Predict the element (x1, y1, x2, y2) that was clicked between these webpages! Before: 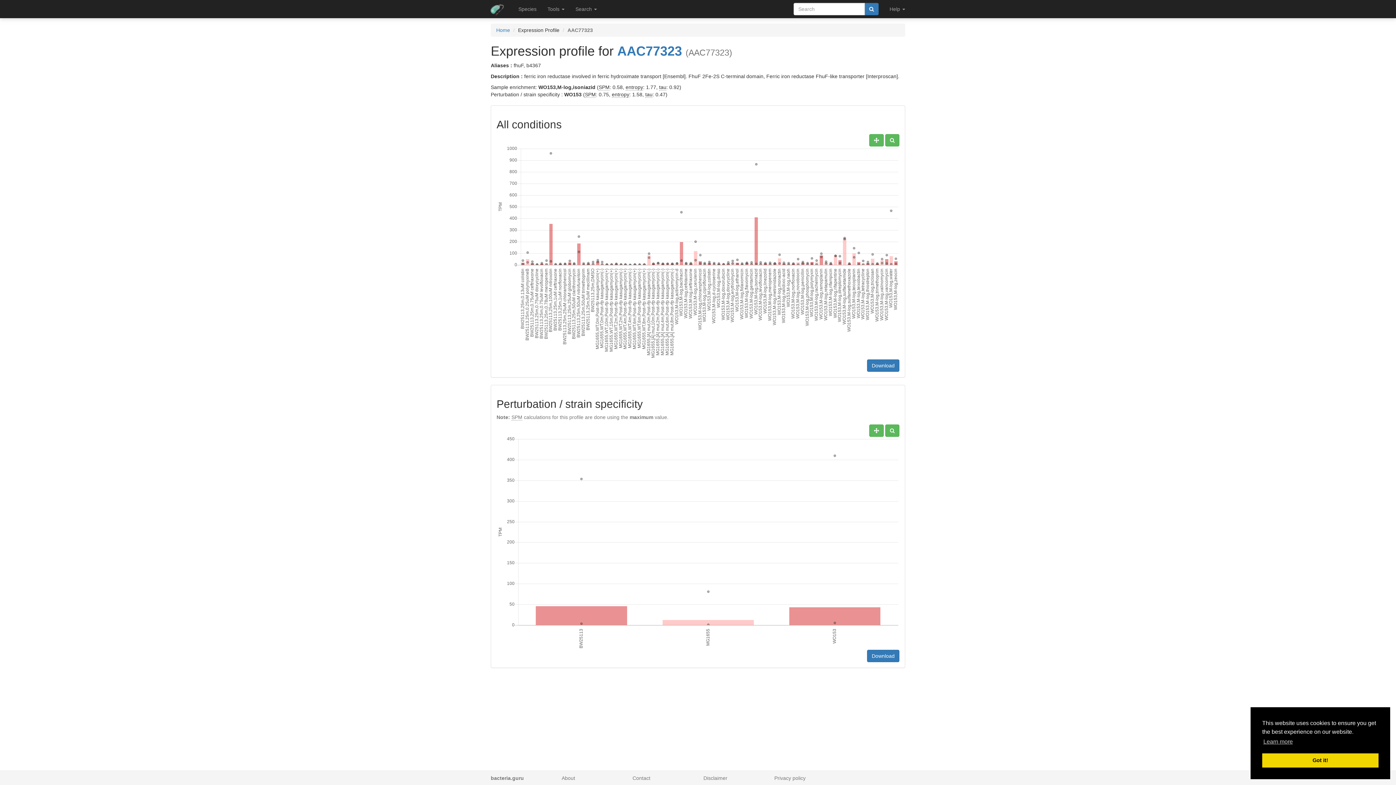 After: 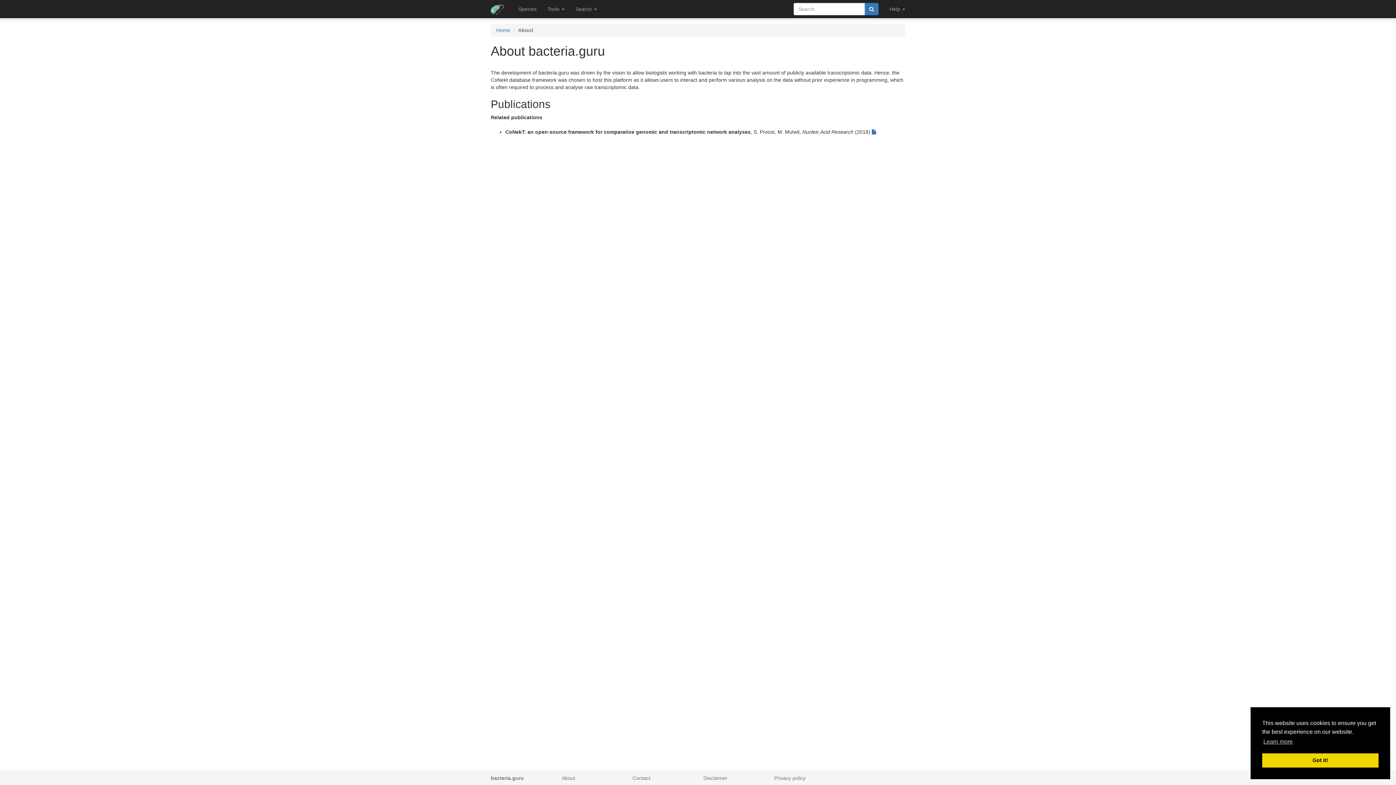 Action: bbox: (561, 775, 575, 781) label: About